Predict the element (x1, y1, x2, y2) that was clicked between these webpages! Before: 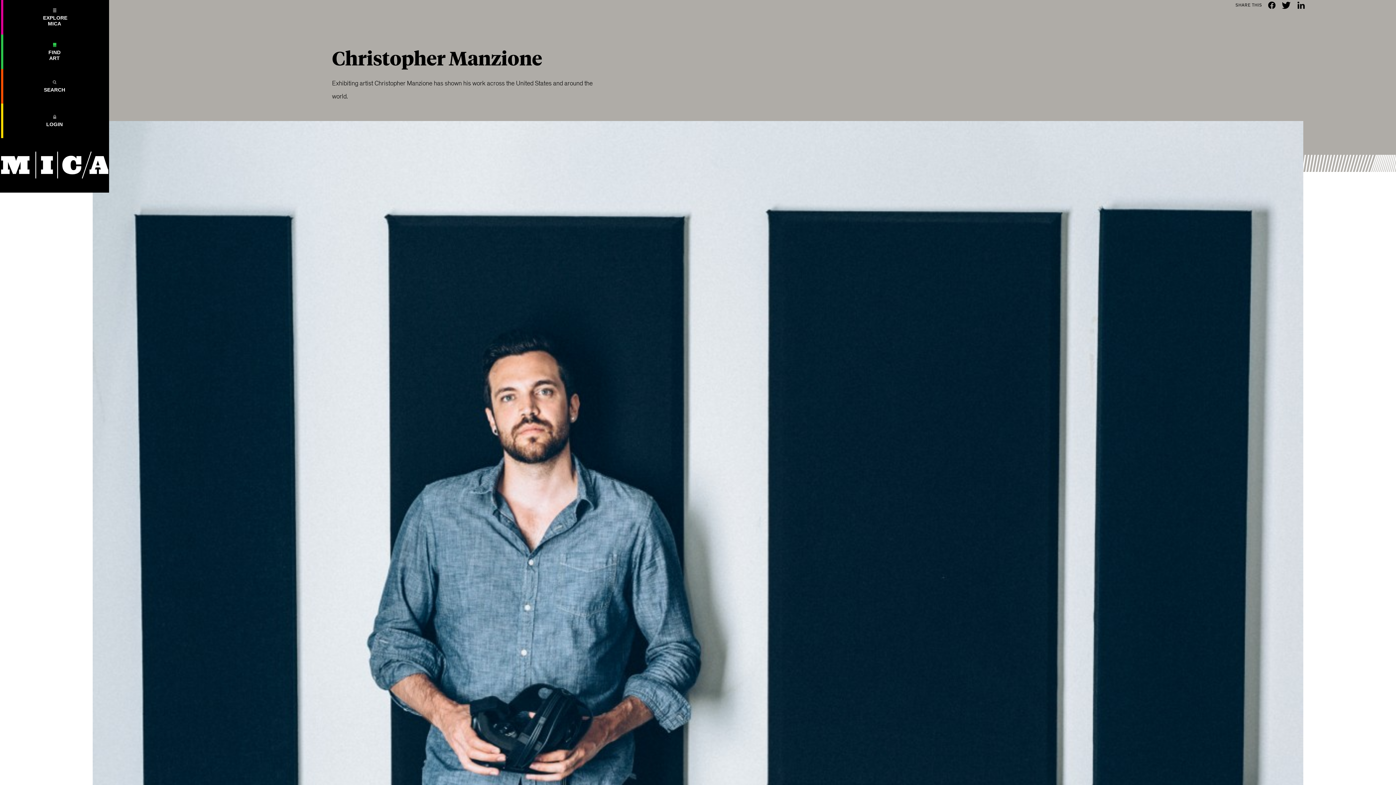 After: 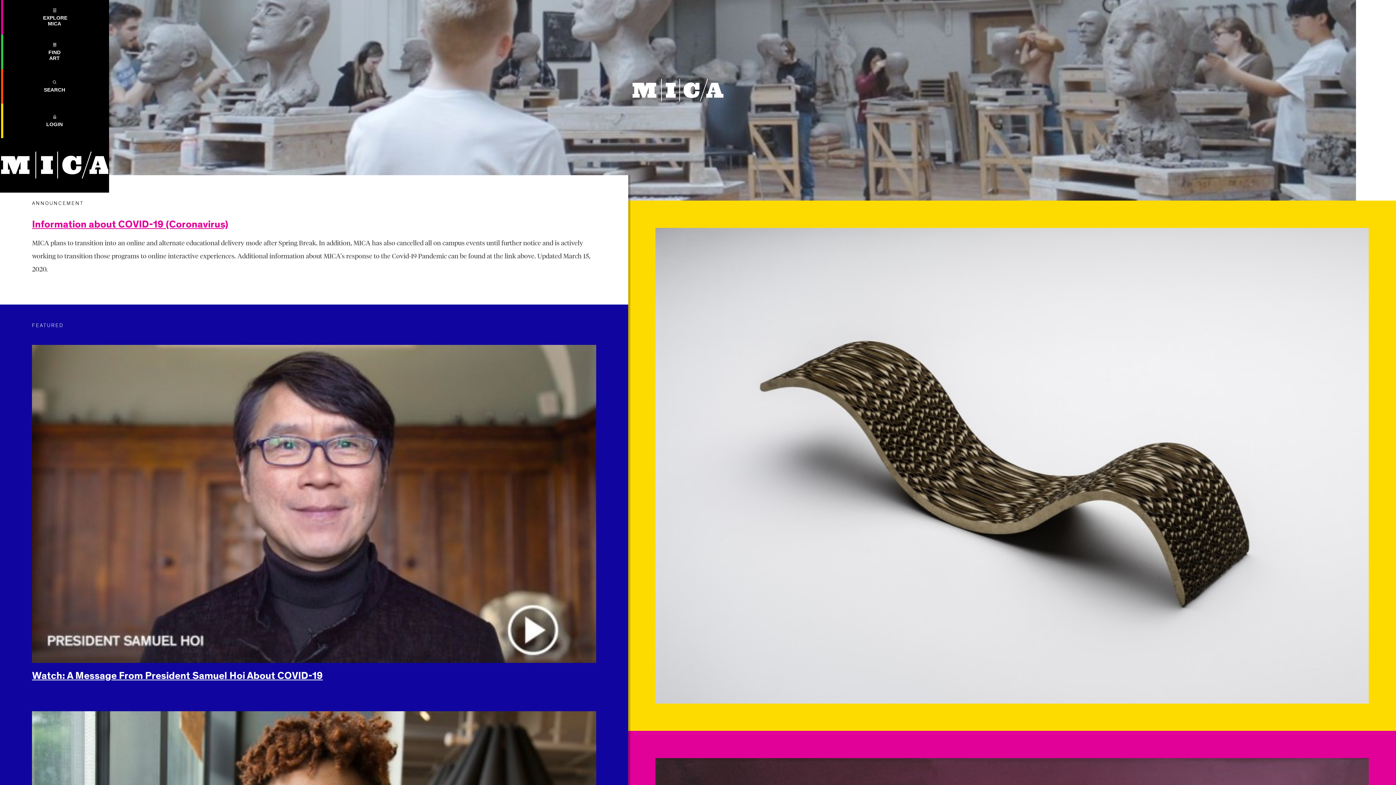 Action: label: MICA bbox: (0, 138, 108, 192)